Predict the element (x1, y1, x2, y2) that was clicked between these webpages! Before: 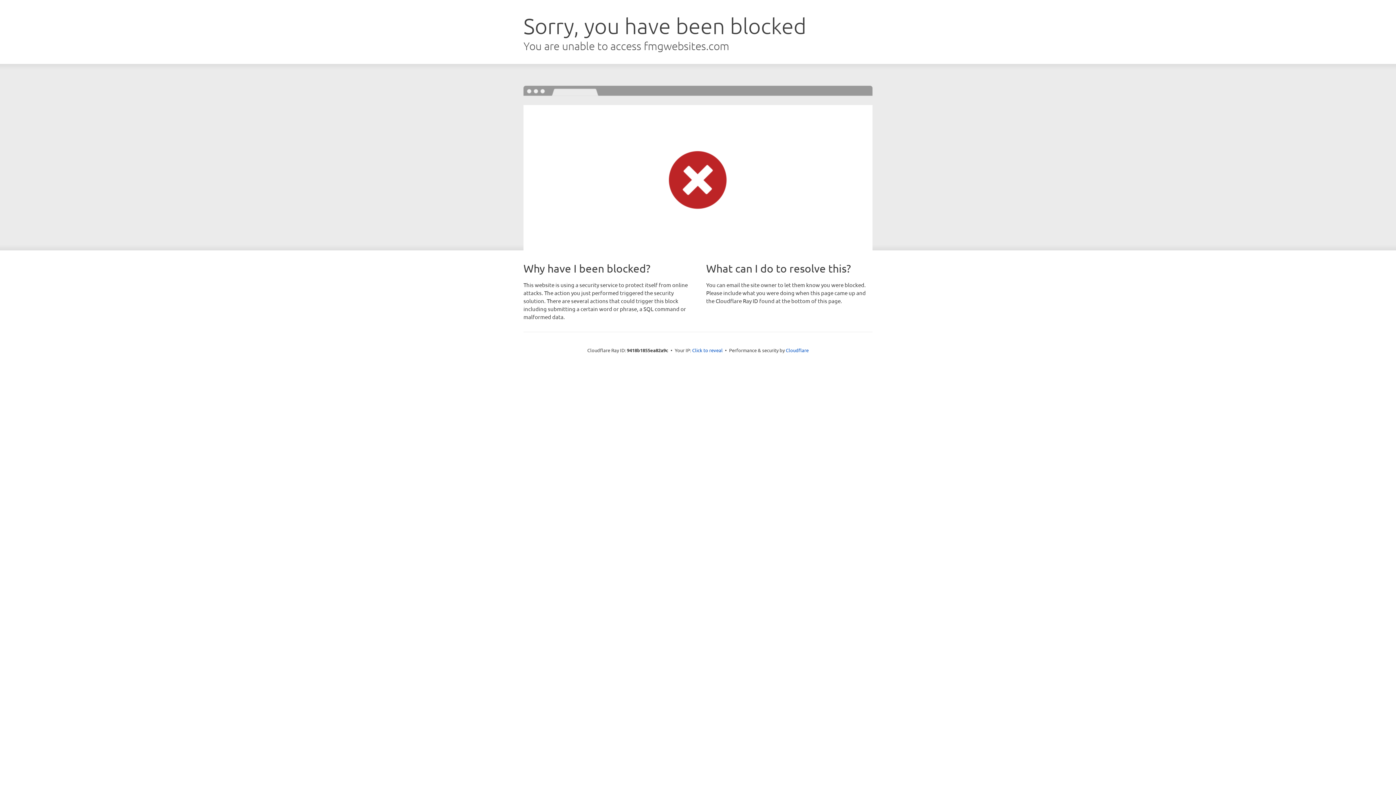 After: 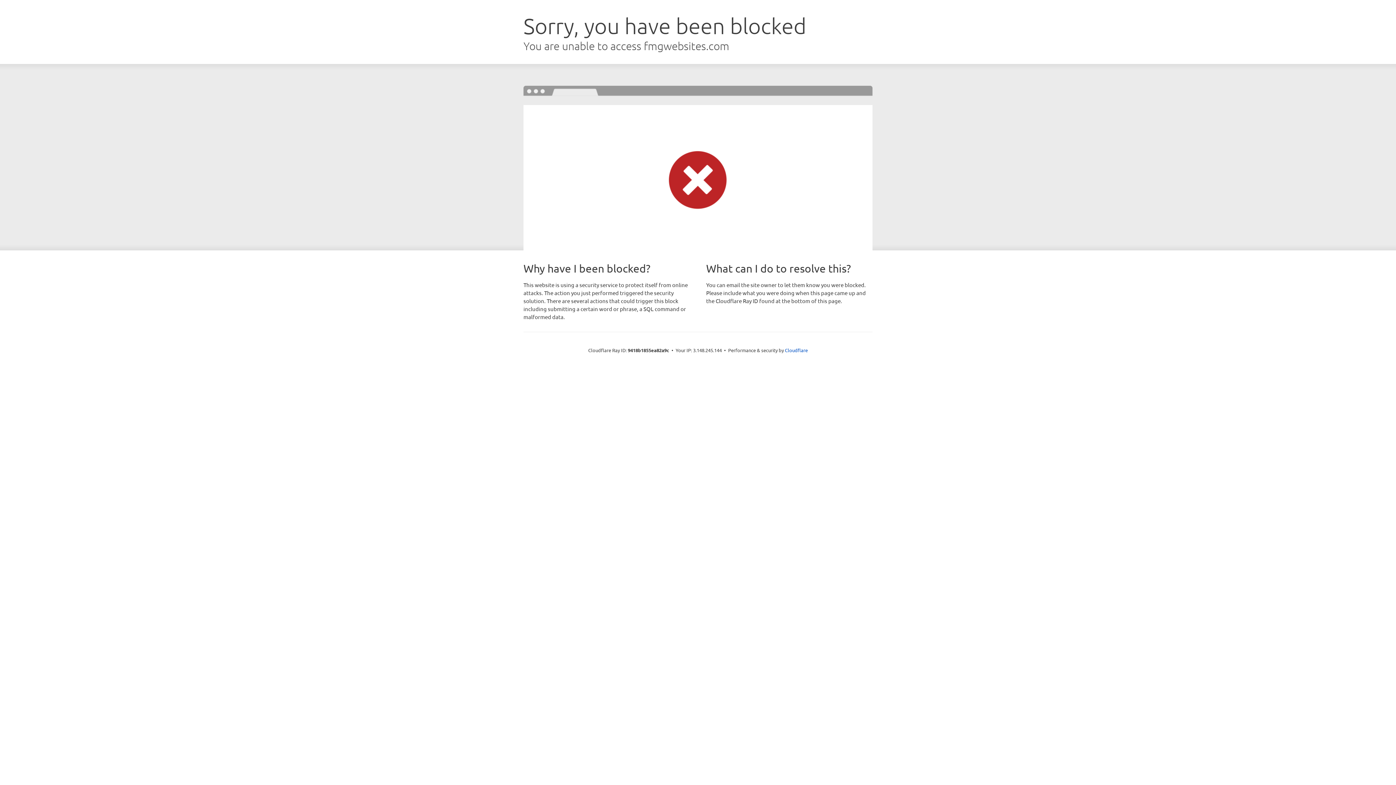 Action: bbox: (692, 346, 722, 353) label: Click to reveal